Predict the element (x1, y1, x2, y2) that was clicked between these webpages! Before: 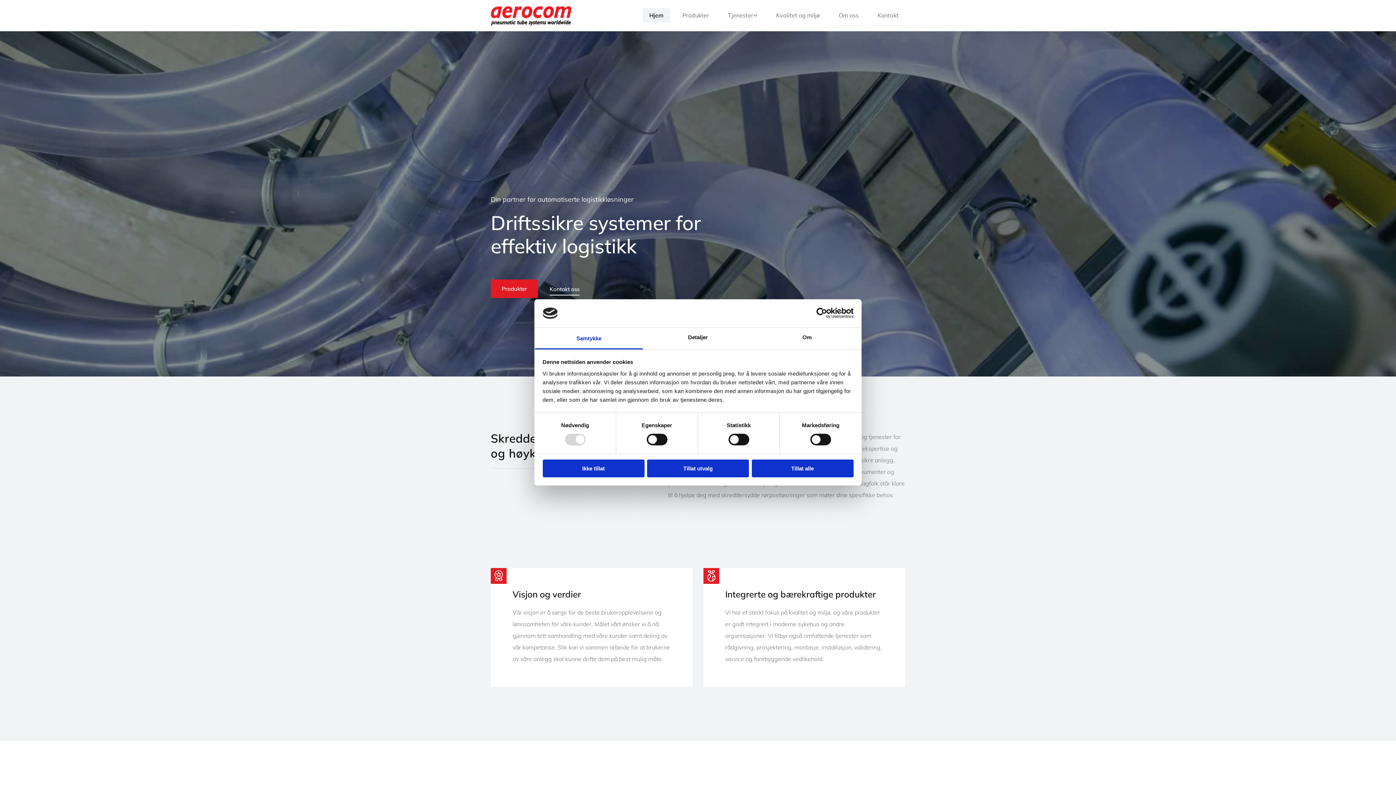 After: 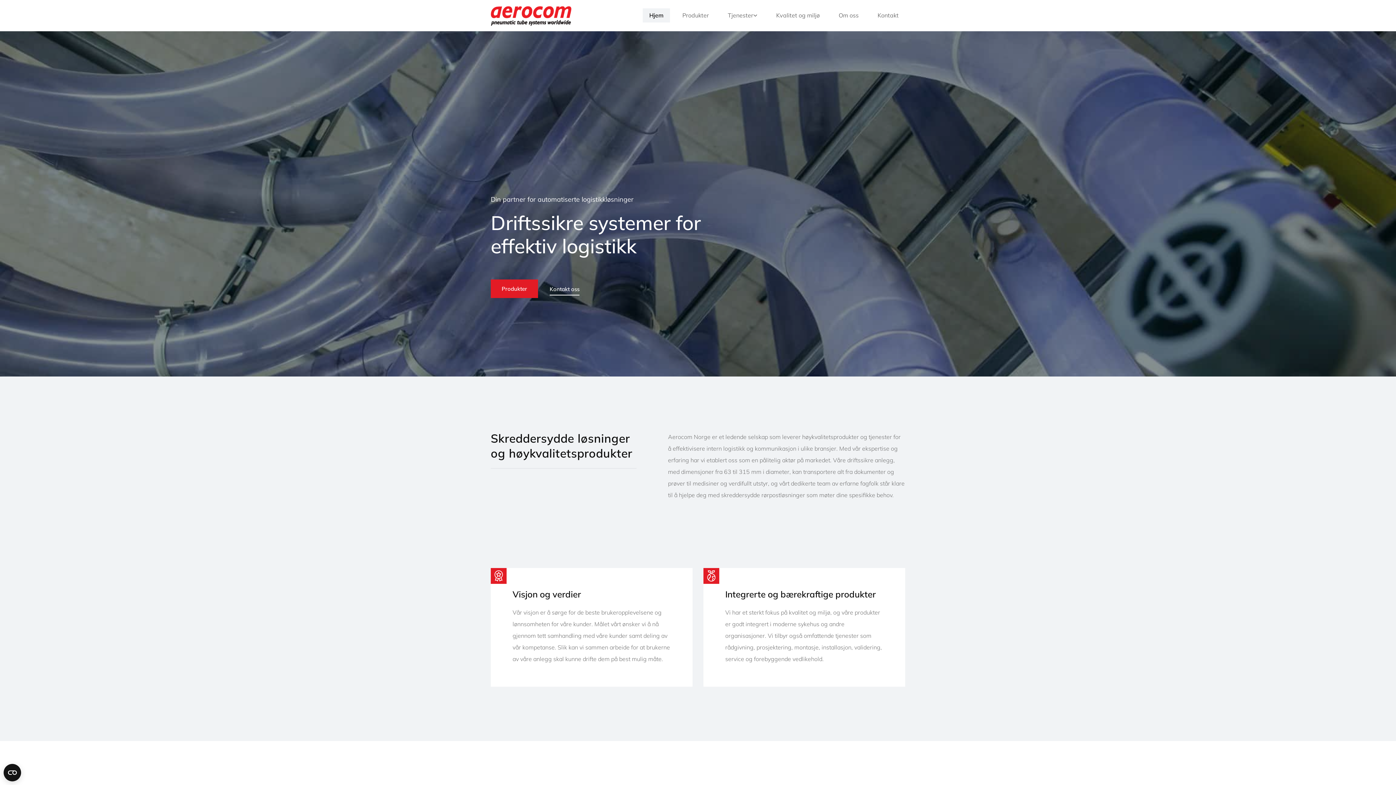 Action: bbox: (751, 459, 853, 477) label: Tillat alle